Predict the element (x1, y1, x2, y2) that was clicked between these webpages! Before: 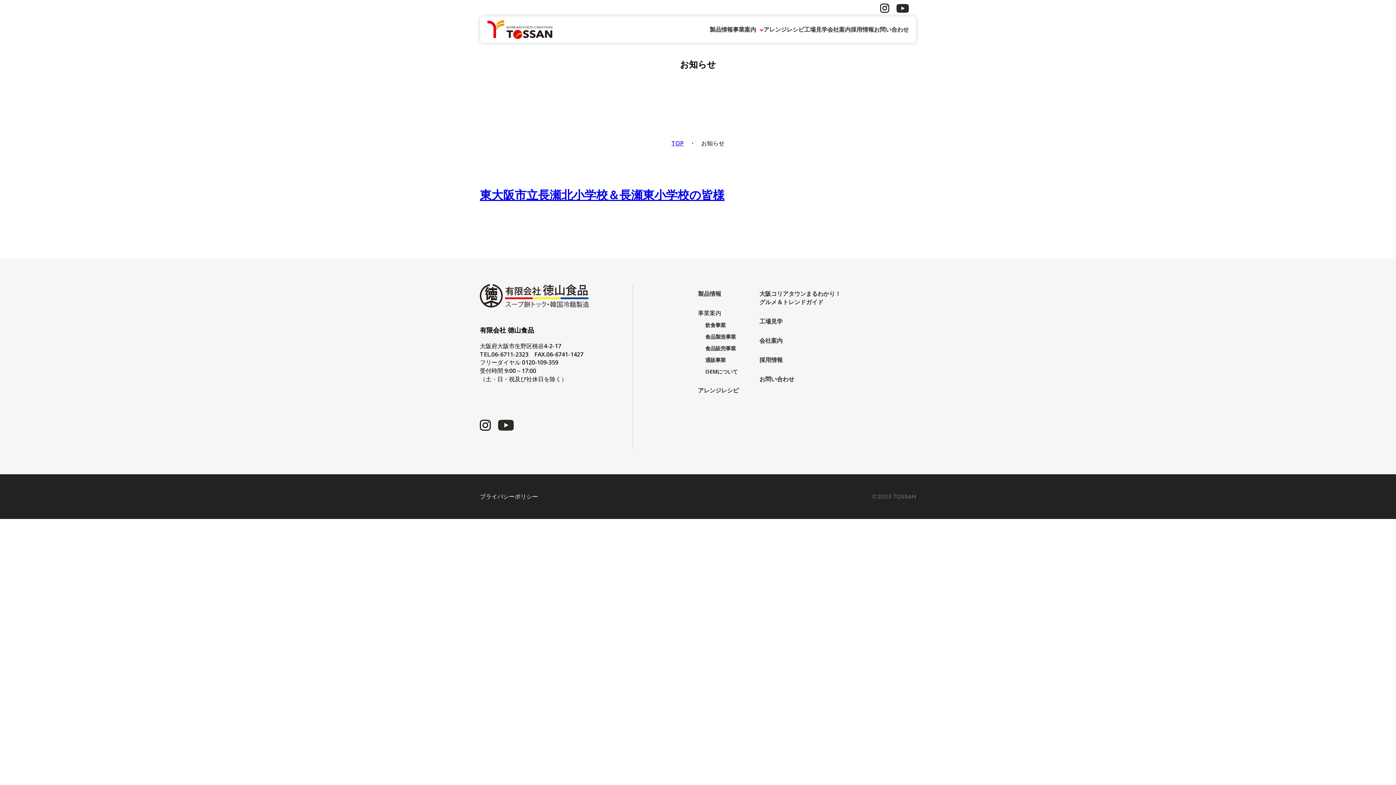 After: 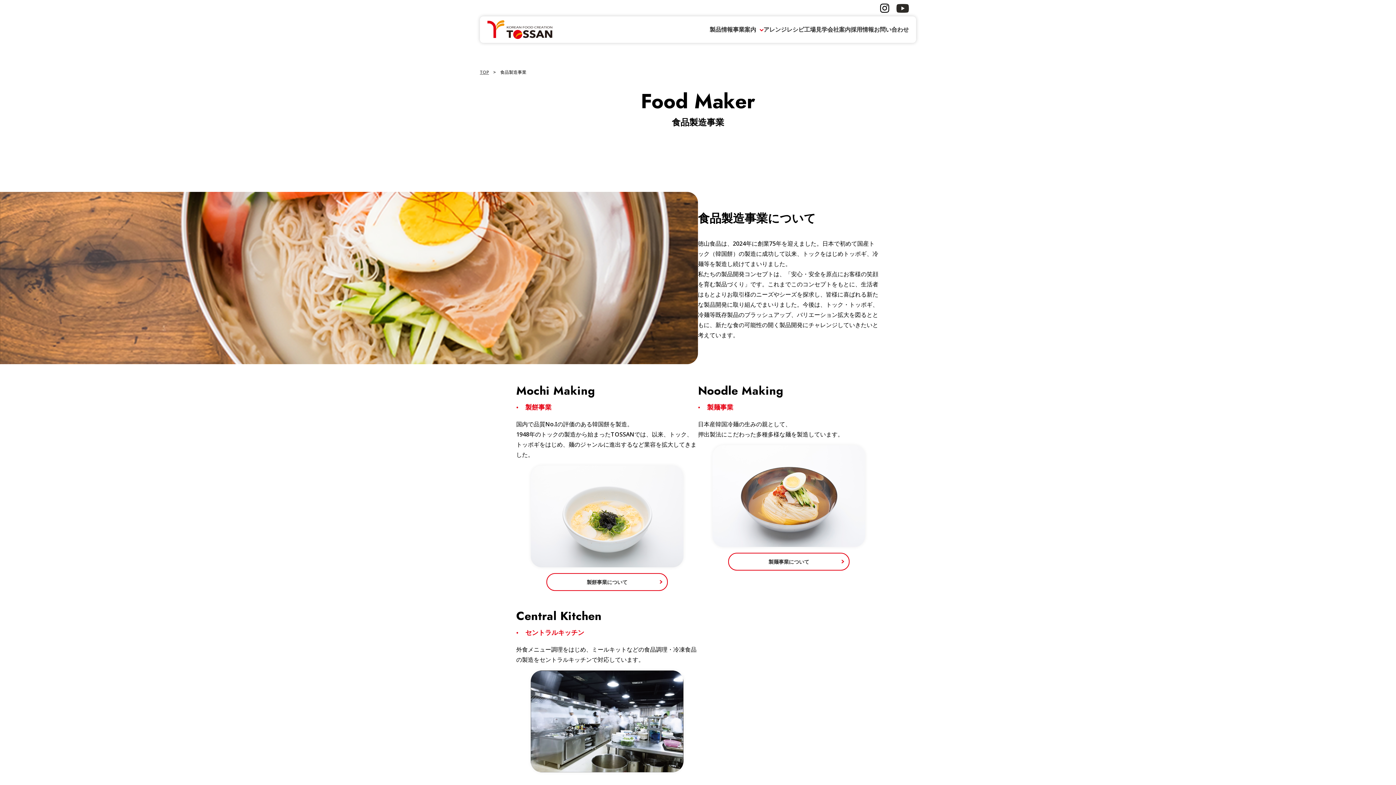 Action: bbox: (705, 333, 736, 340) label: 食品製造事業